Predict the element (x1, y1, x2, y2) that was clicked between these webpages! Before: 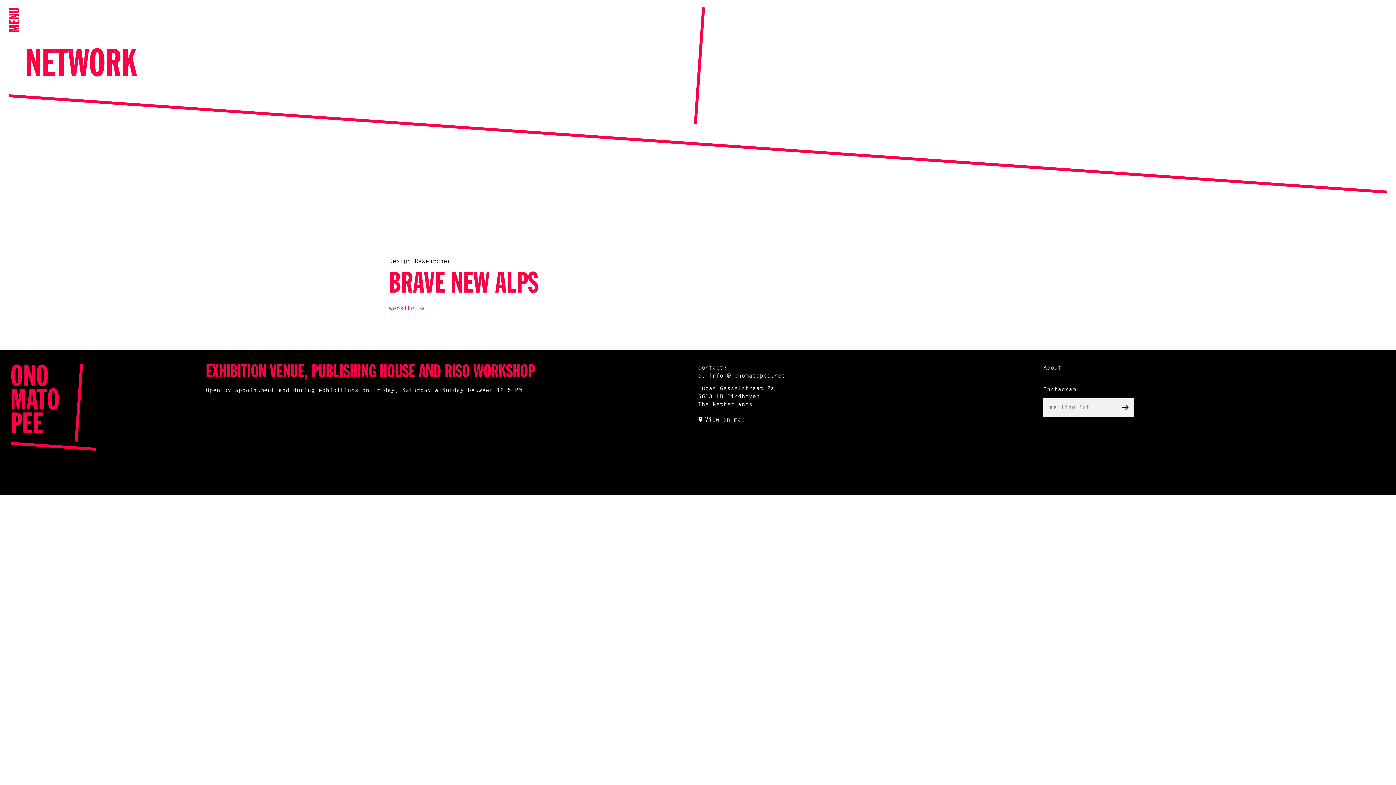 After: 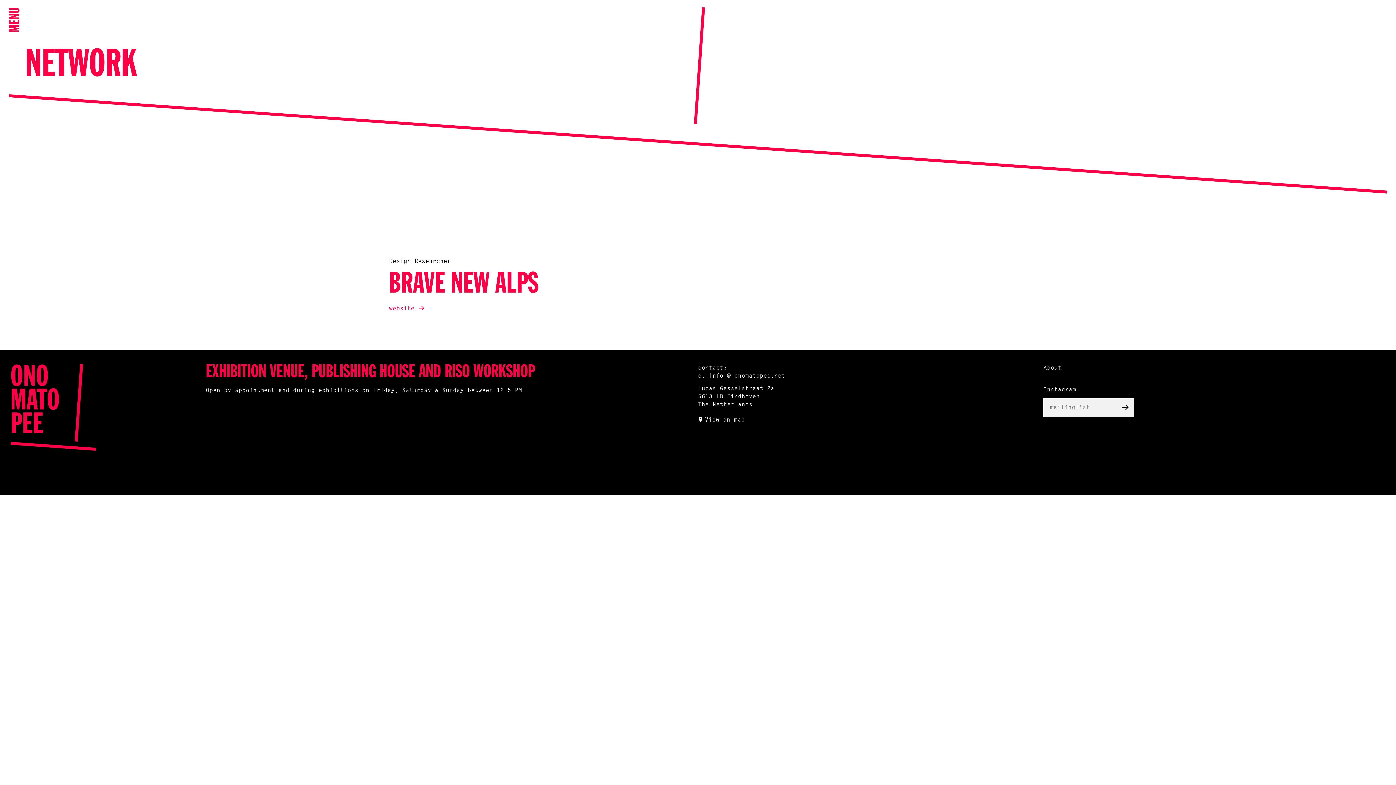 Action: label: Instagram bbox: (1043, 387, 1076, 392)